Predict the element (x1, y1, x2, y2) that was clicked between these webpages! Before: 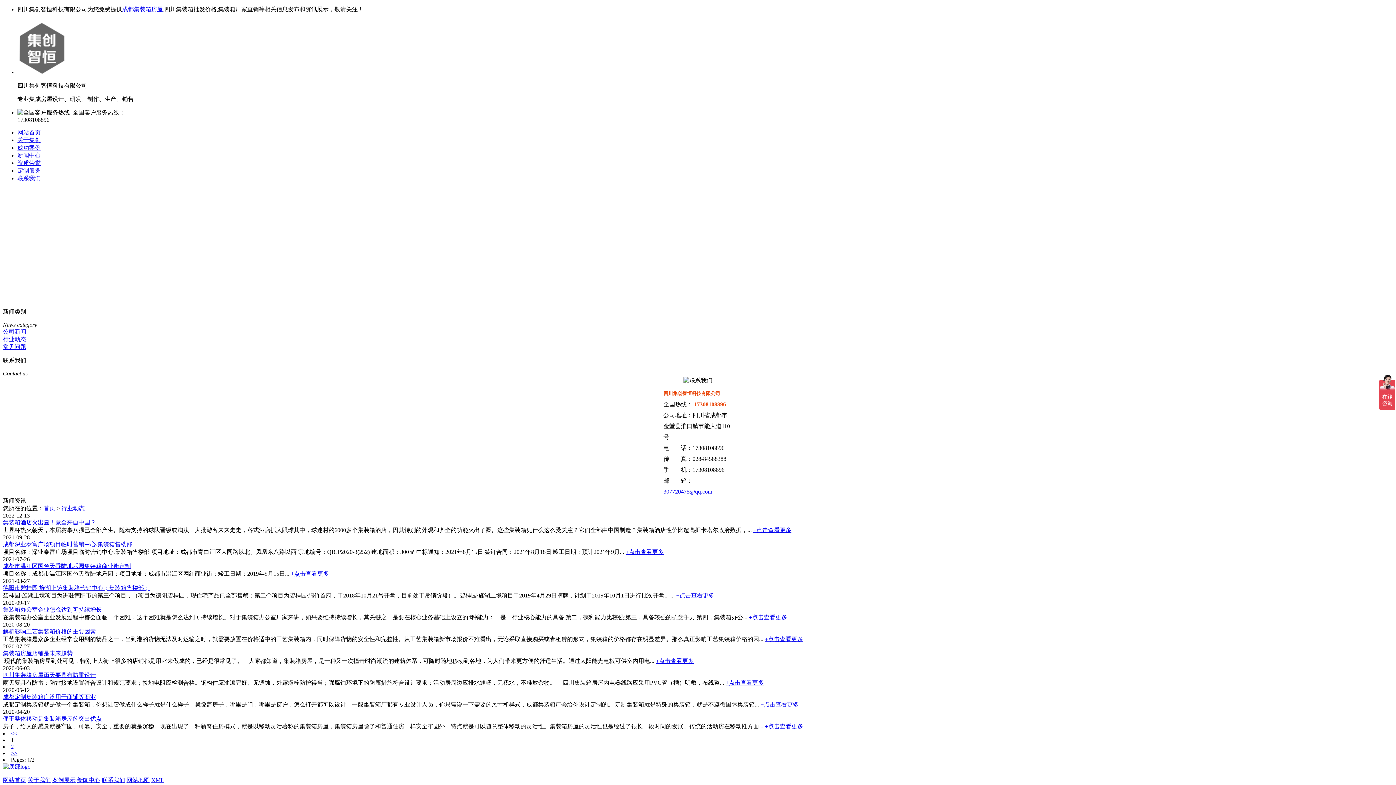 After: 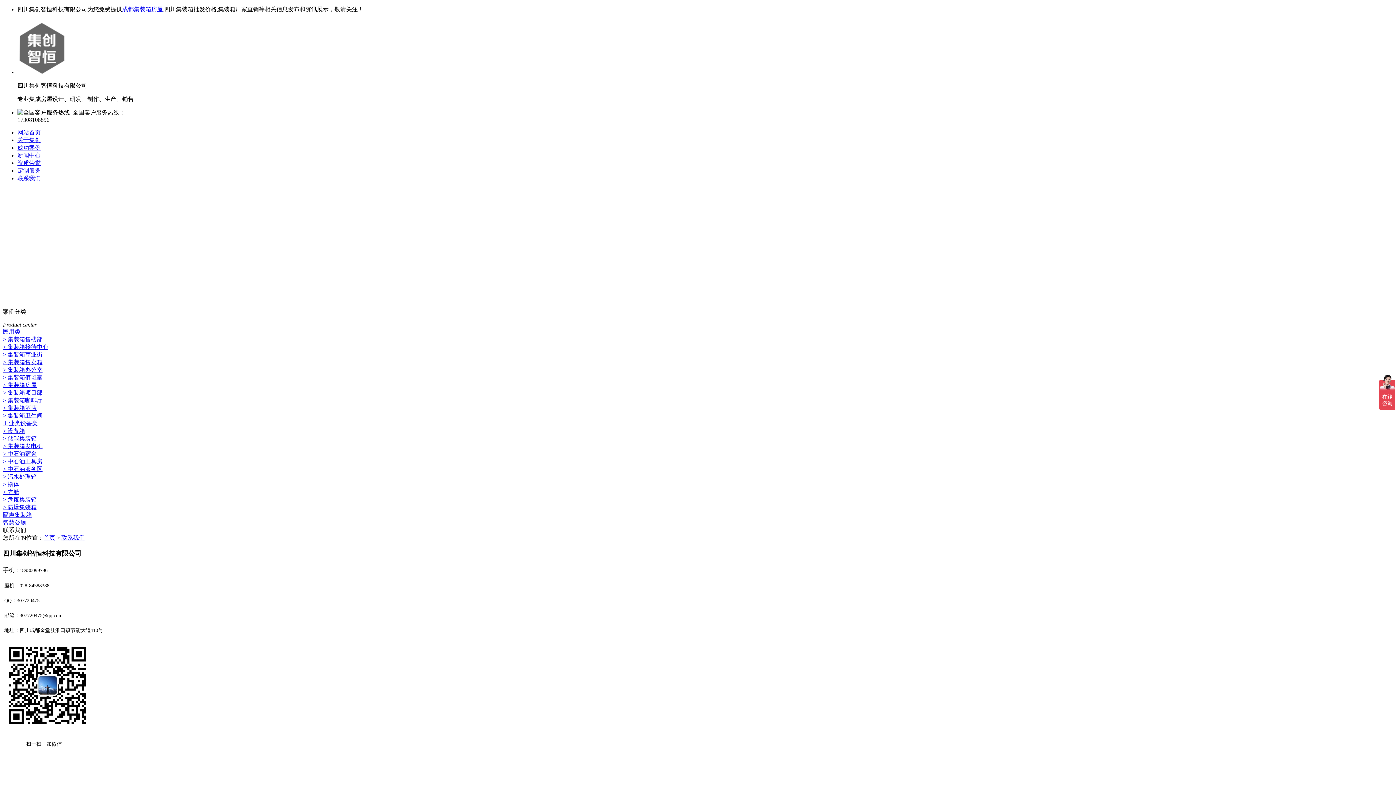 Action: bbox: (101, 777, 125, 783) label: 联系我们